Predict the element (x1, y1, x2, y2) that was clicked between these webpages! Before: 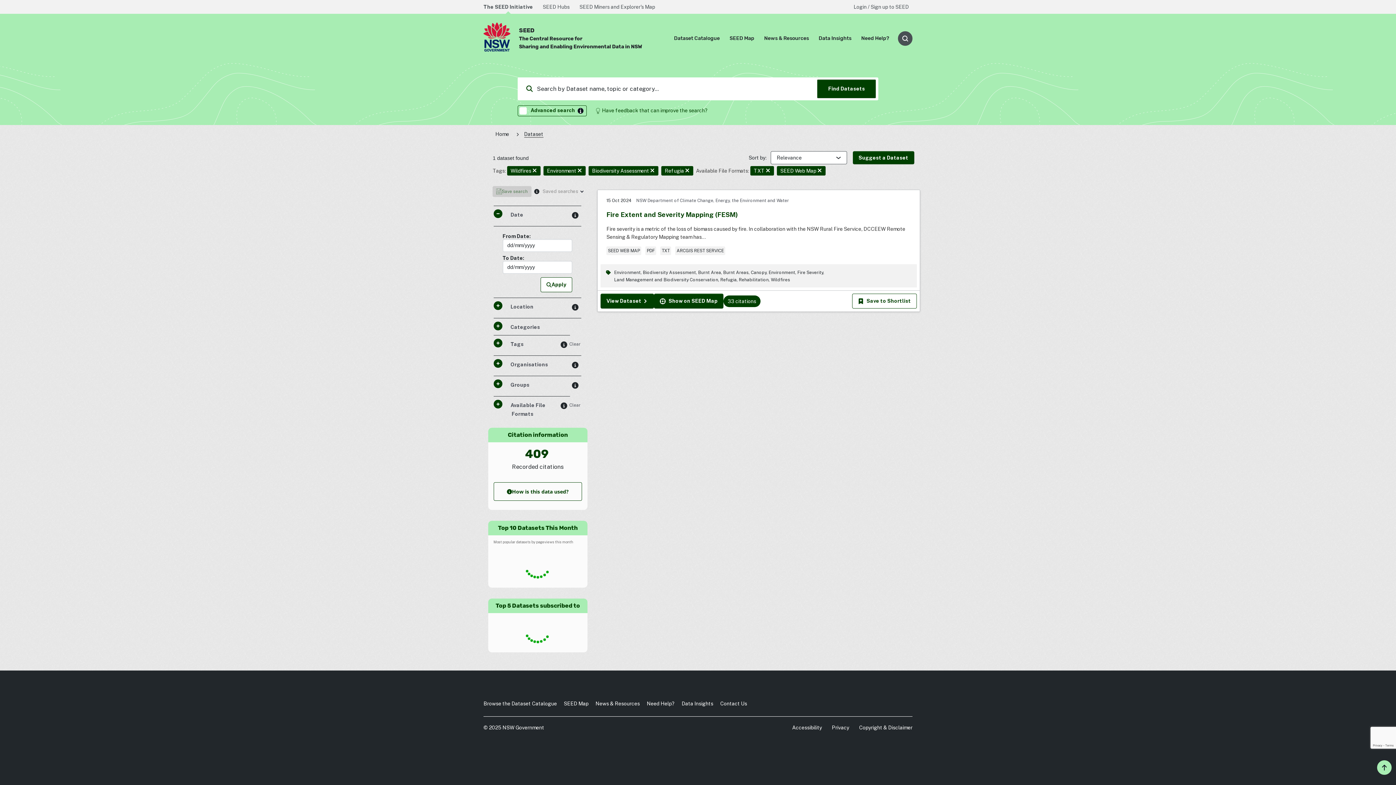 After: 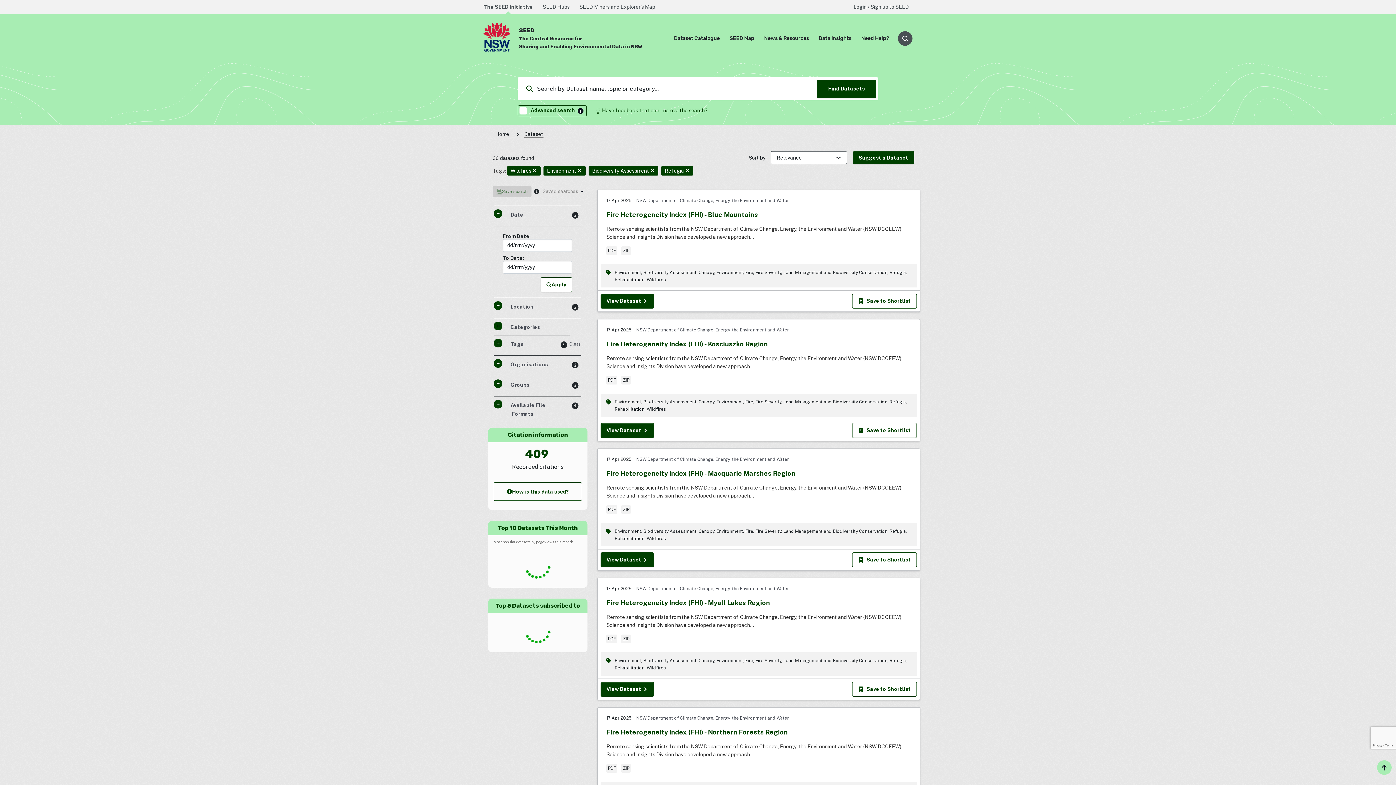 Action: bbox: (569, 401, 580, 409) label: Clear